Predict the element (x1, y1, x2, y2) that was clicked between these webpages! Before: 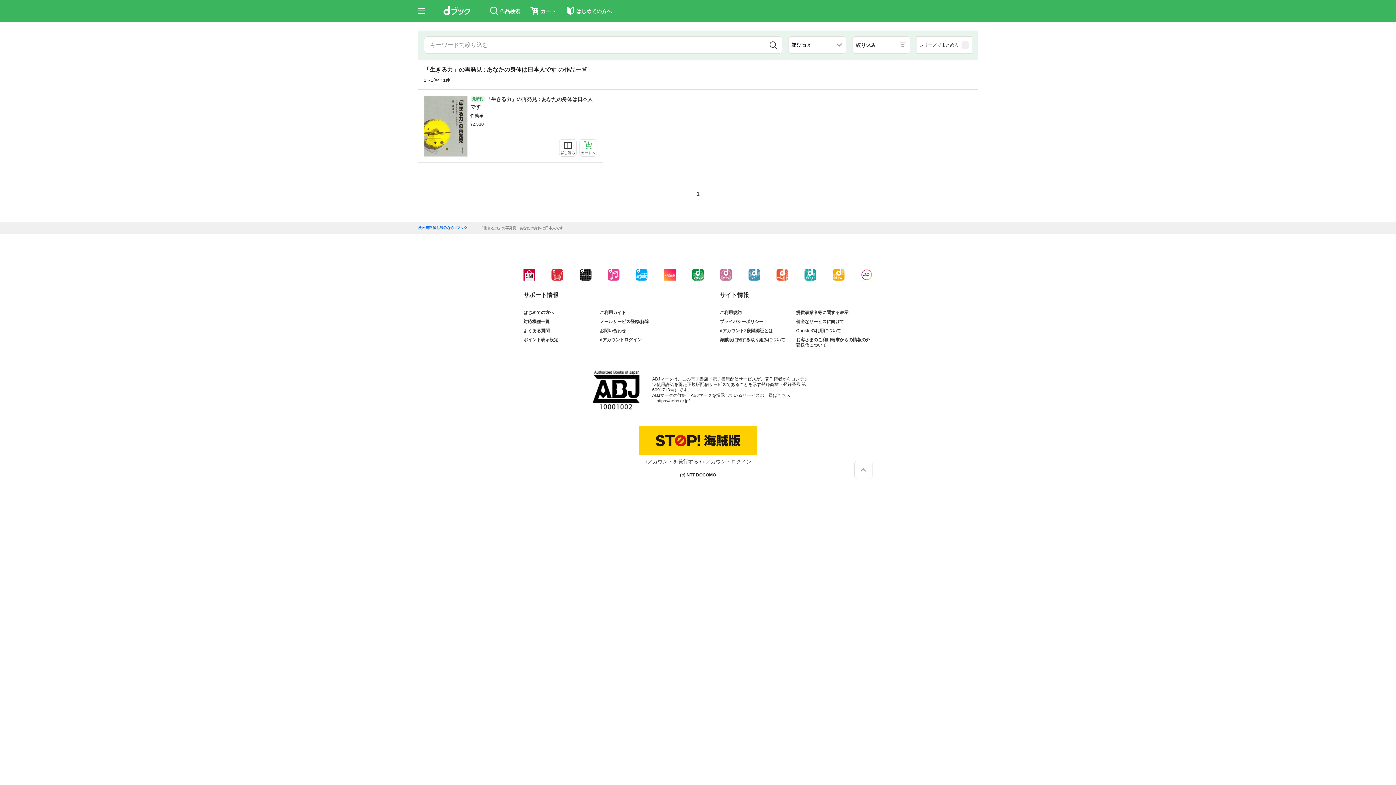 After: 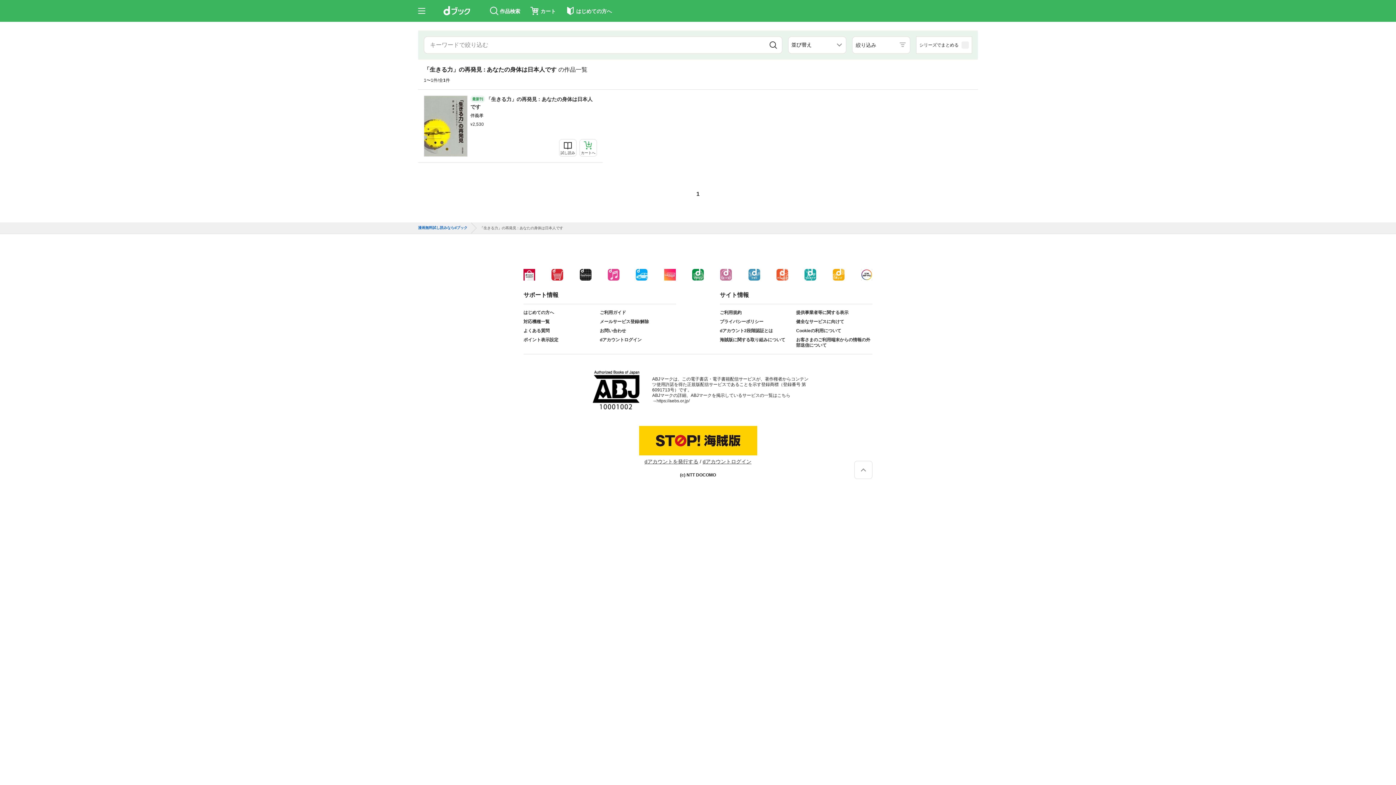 Action: bbox: (636, 269, 647, 280)